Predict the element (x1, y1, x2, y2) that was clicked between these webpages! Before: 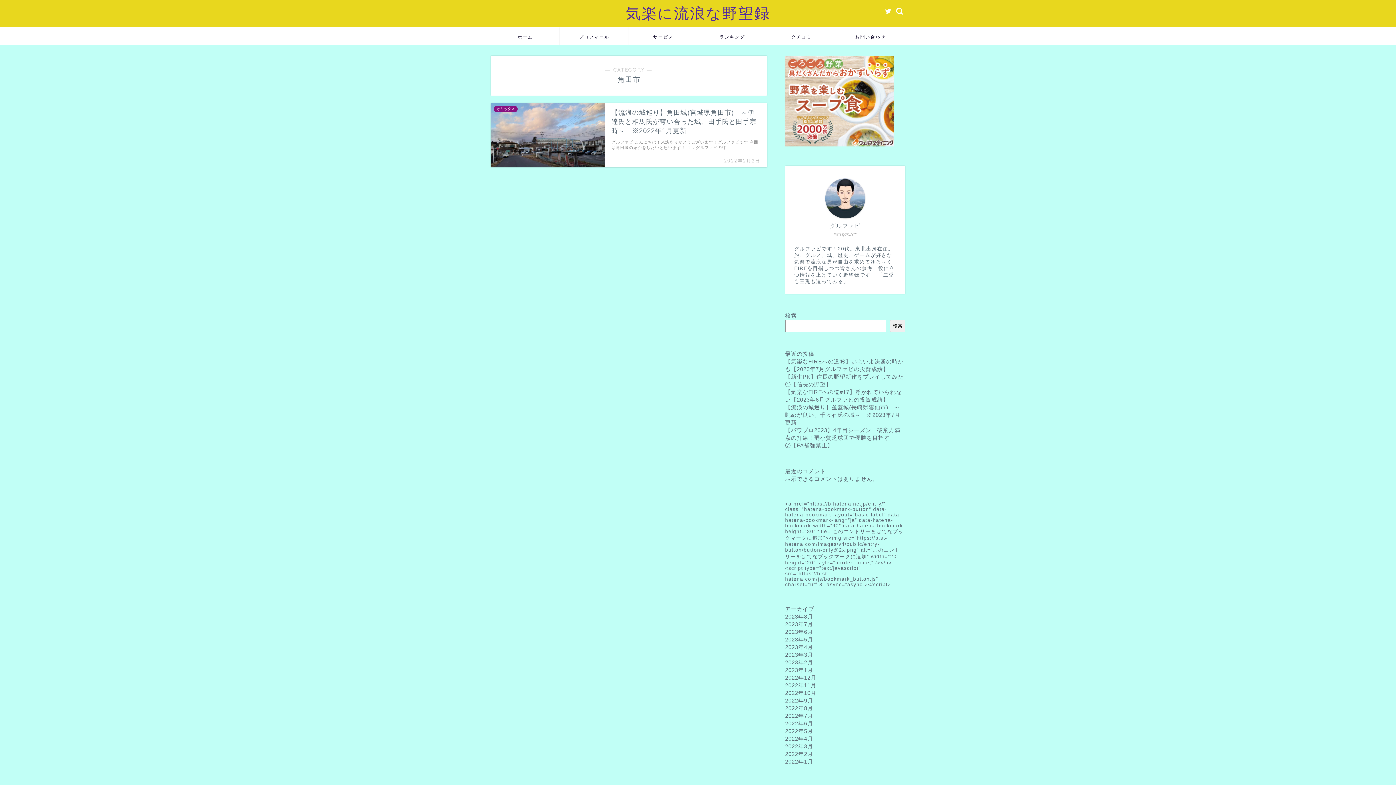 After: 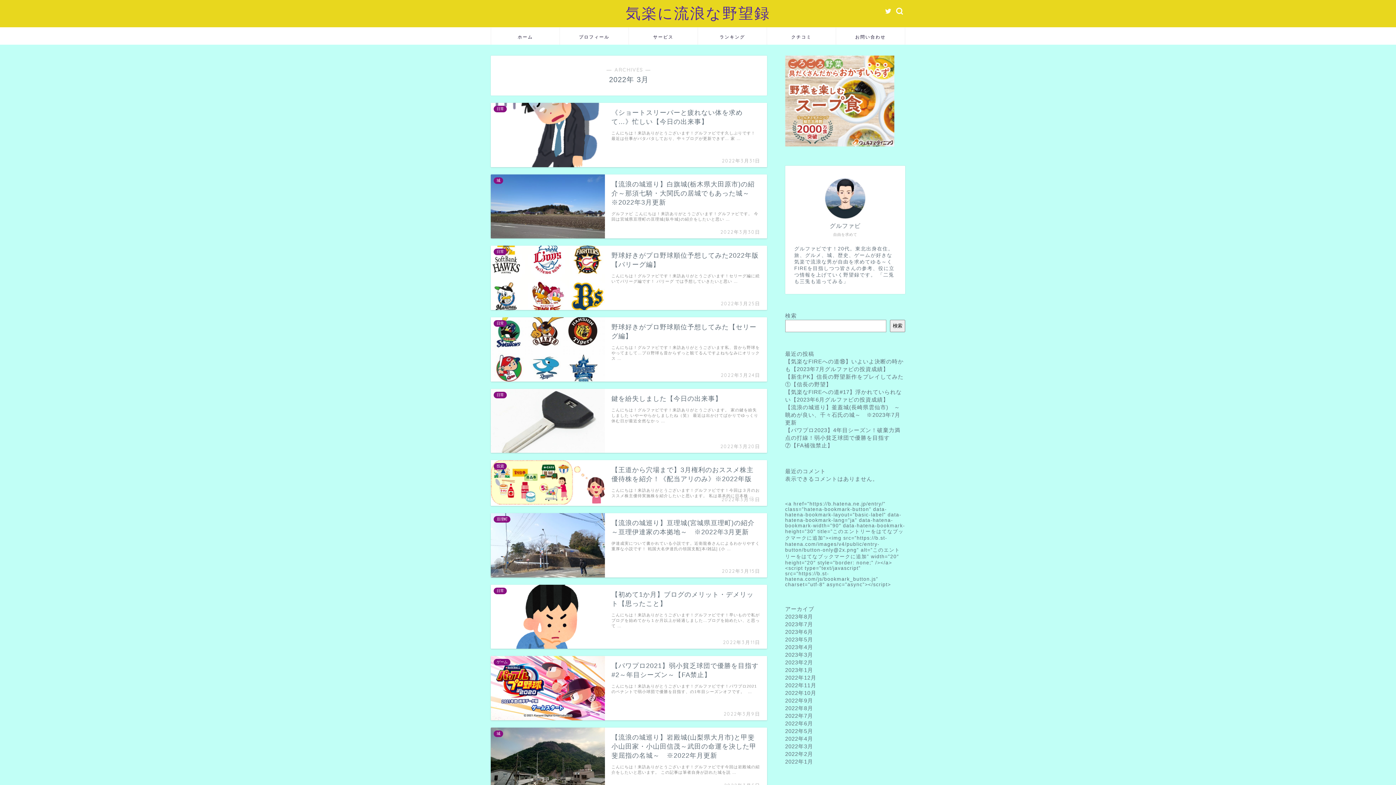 Action: bbox: (785, 743, 813, 749) label: 2022年3月